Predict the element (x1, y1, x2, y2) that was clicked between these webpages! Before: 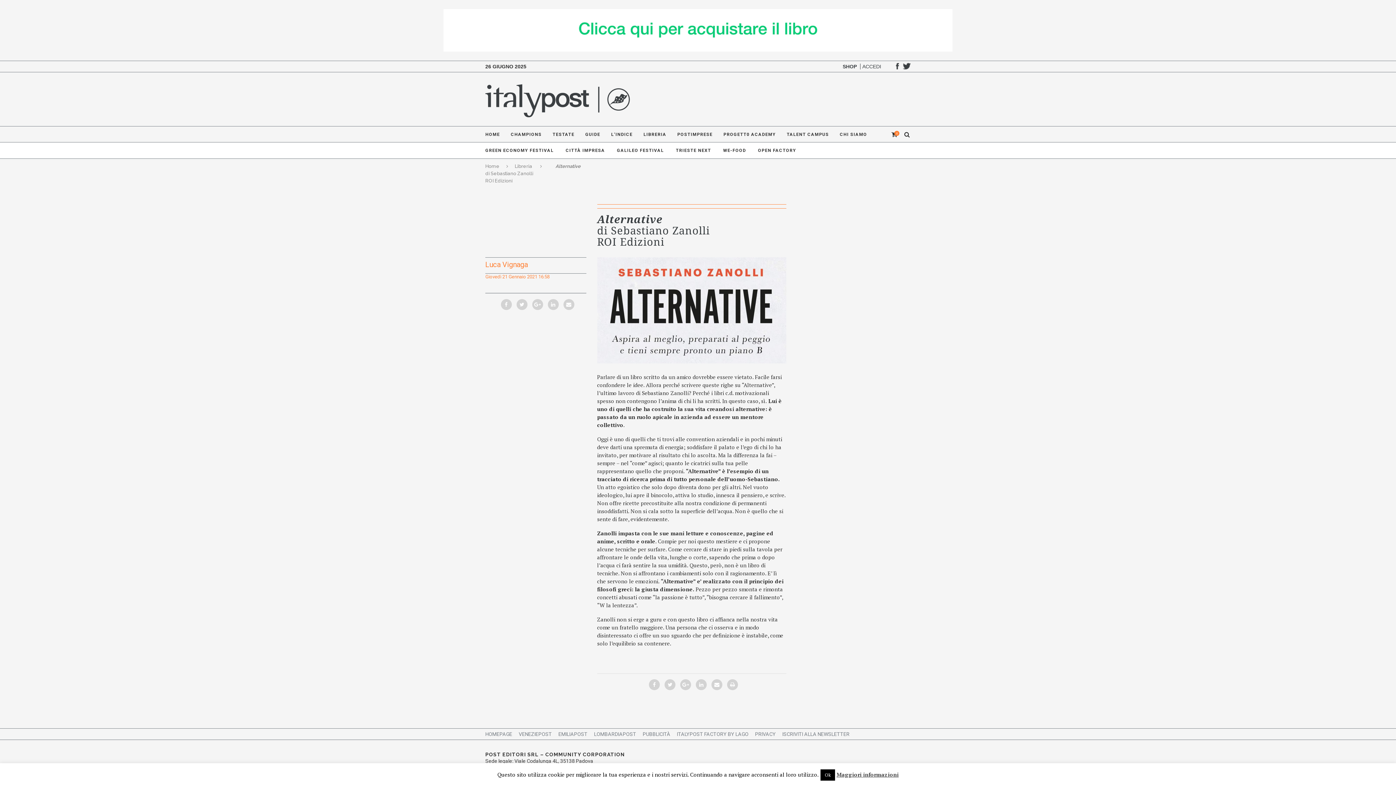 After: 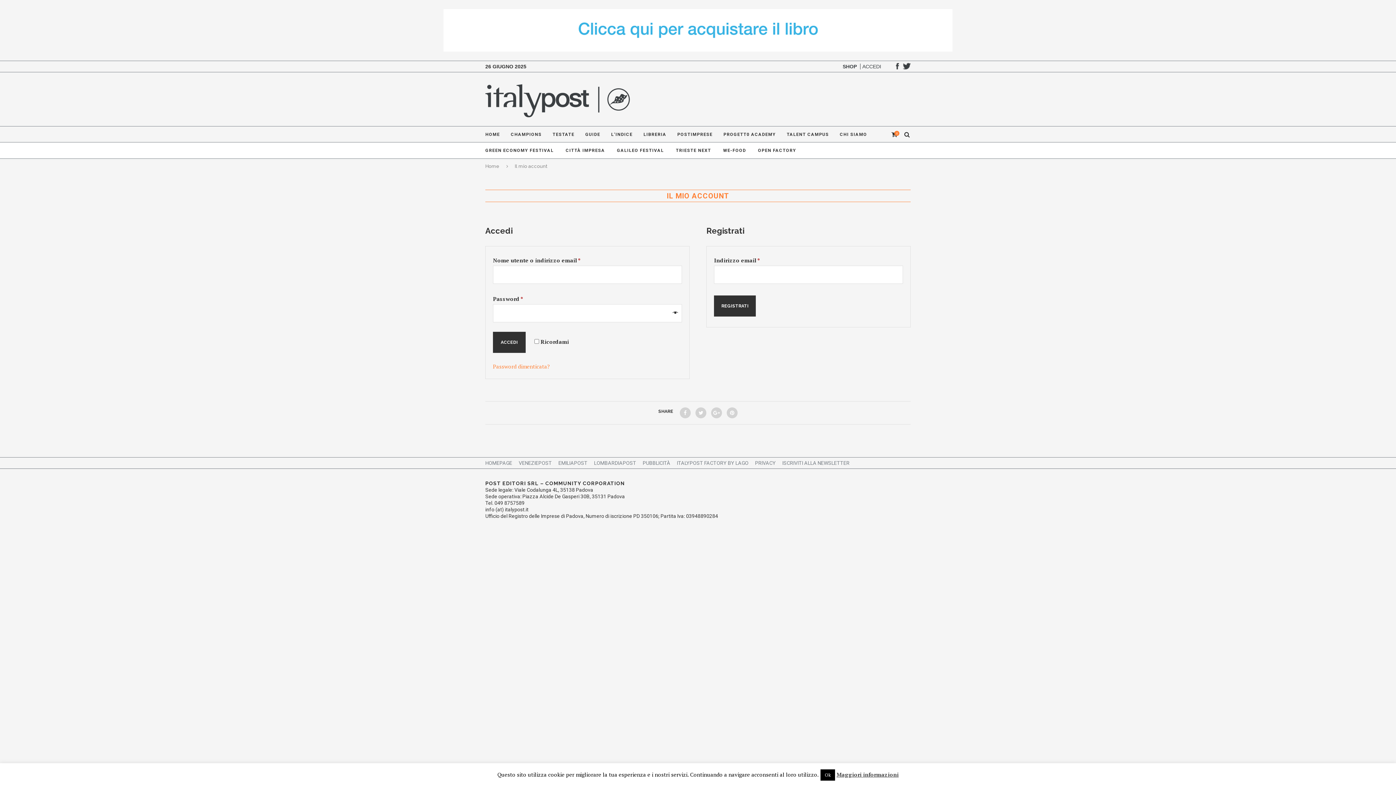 Action: bbox: (860, 63, 881, 69) label: ACCEDI